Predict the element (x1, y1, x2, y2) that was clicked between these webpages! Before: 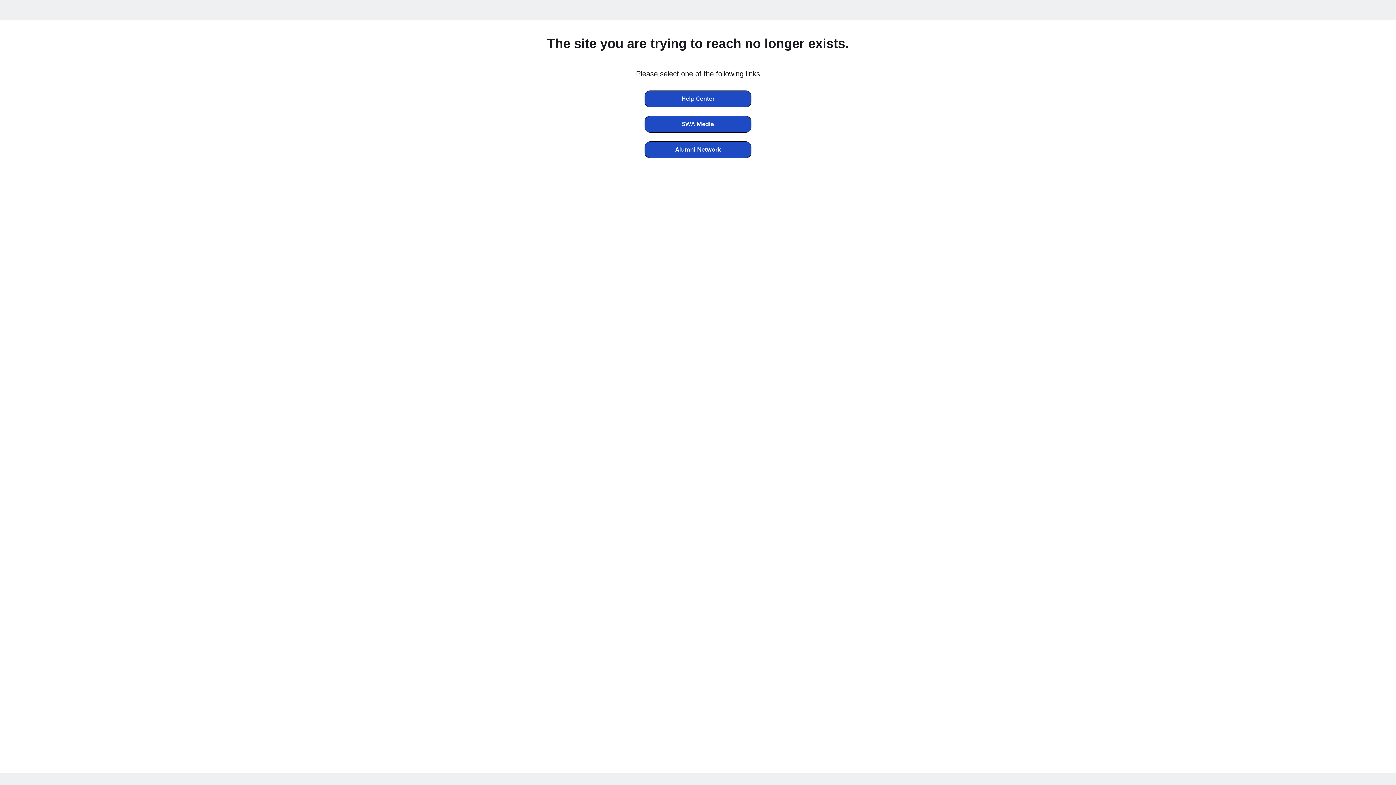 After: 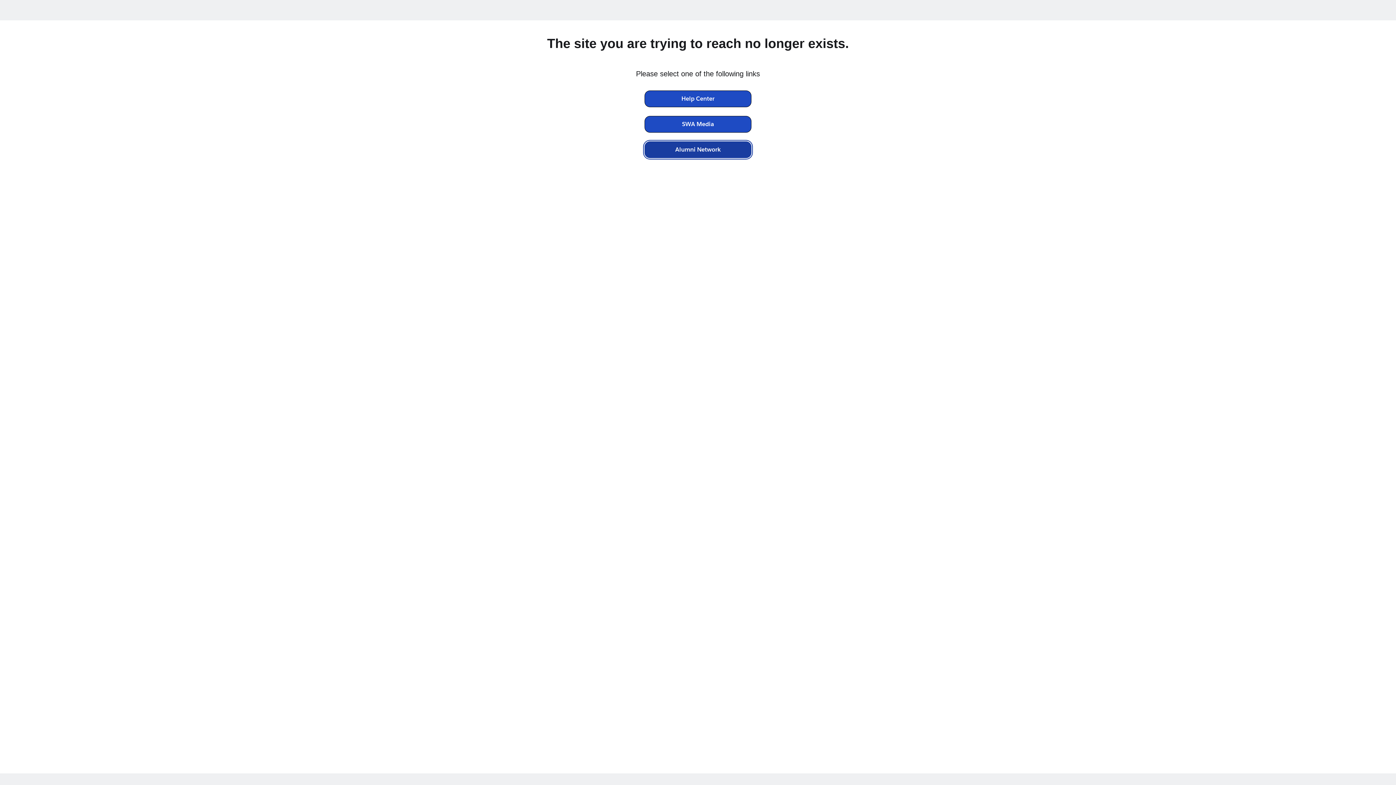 Action: bbox: (644, 141, 751, 158) label: Alumni Network (Opens a new window or page)